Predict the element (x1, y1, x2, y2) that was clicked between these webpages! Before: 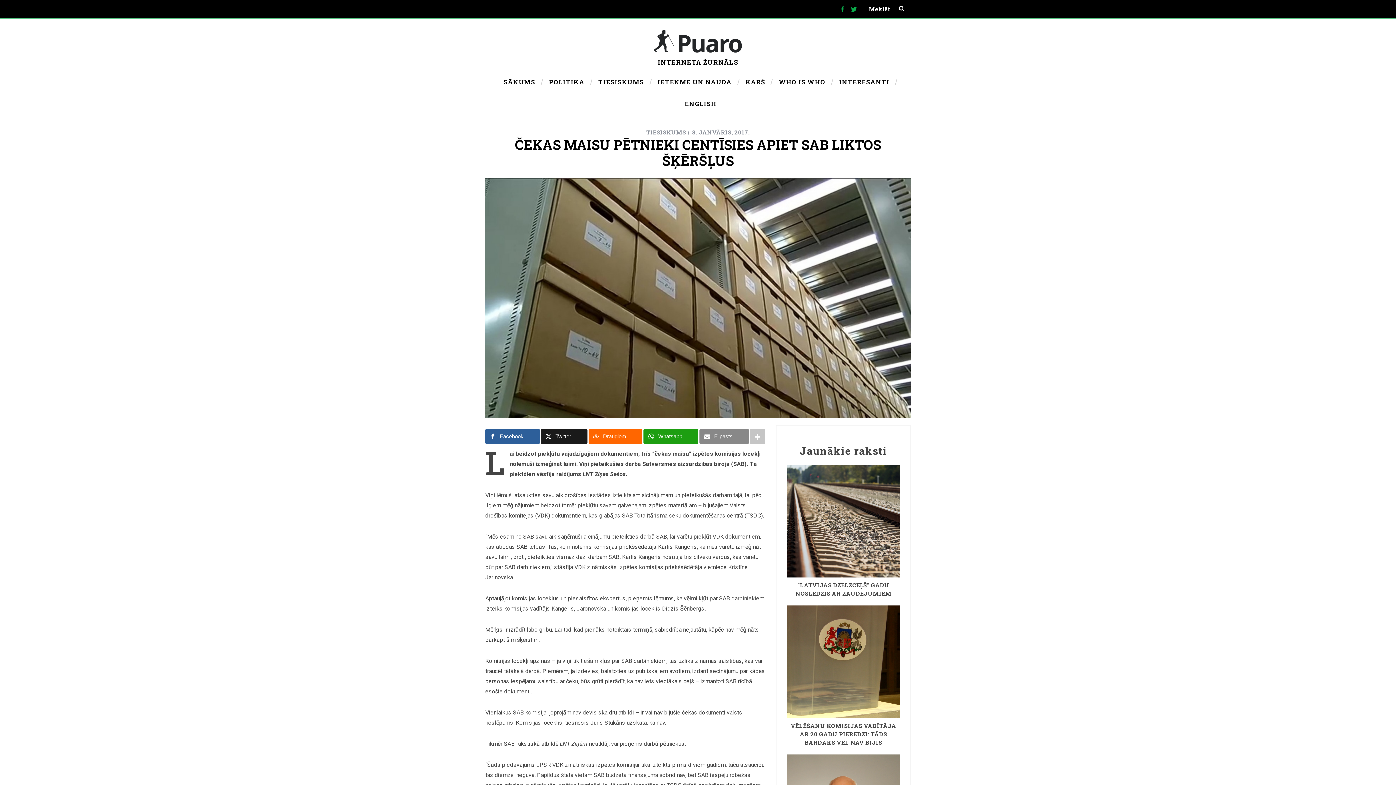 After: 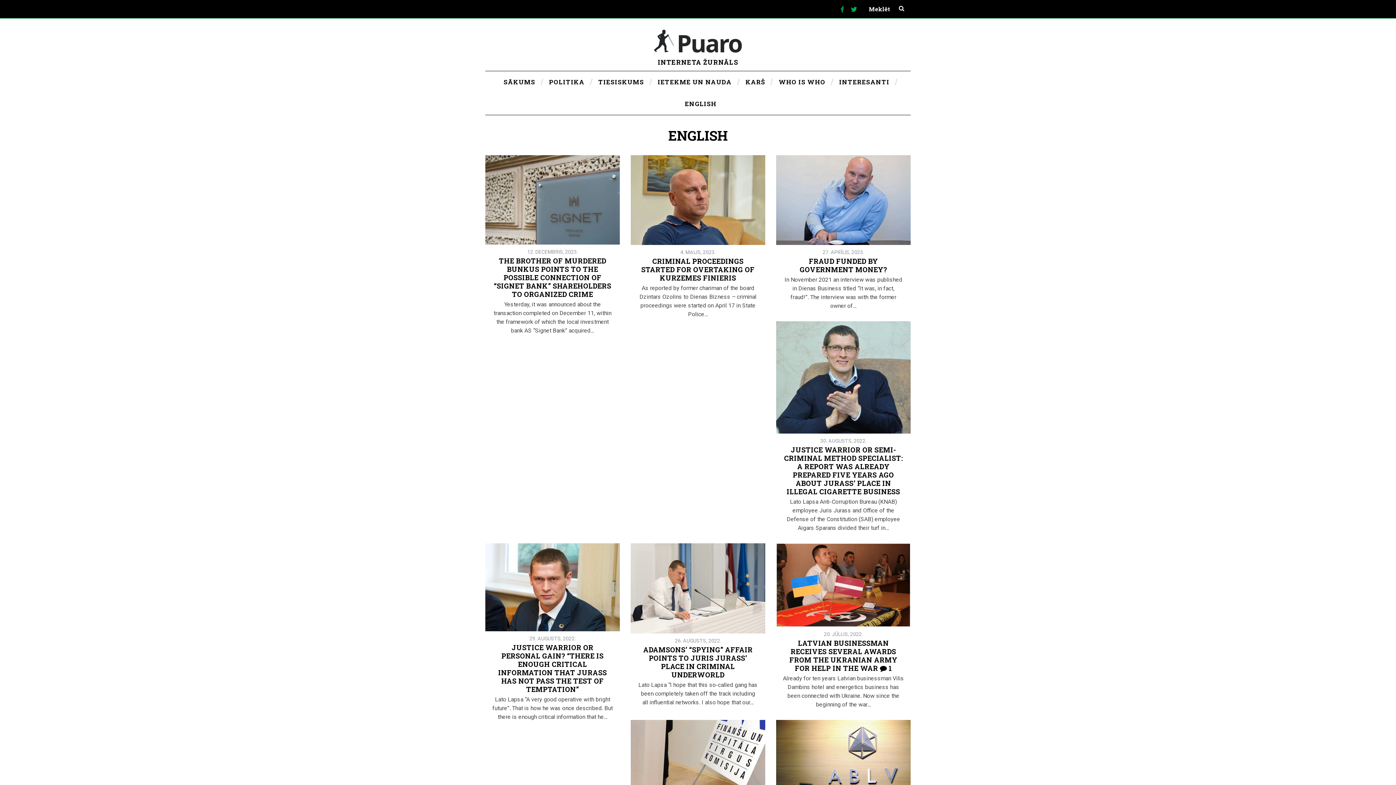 Action: label: ENGLISH bbox: (679, 93, 716, 114)